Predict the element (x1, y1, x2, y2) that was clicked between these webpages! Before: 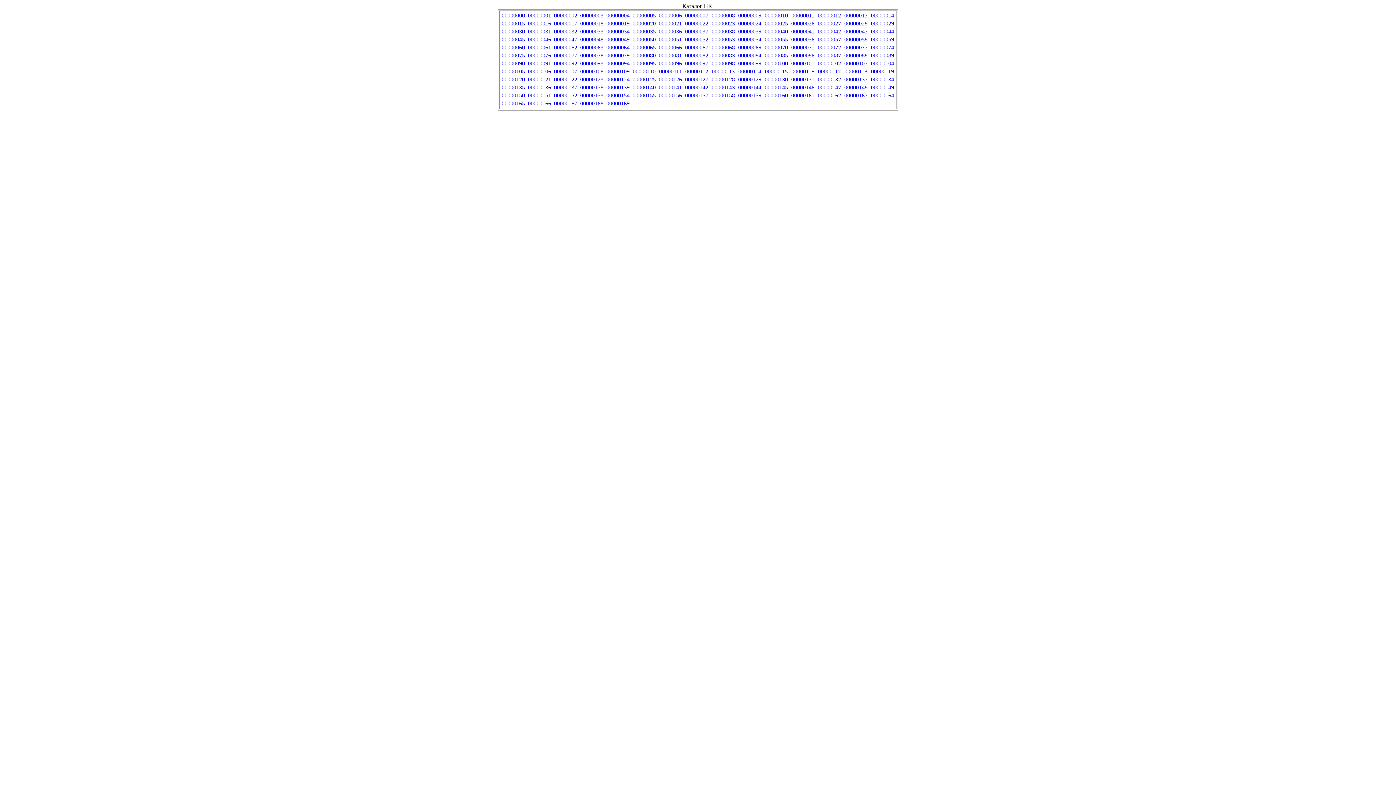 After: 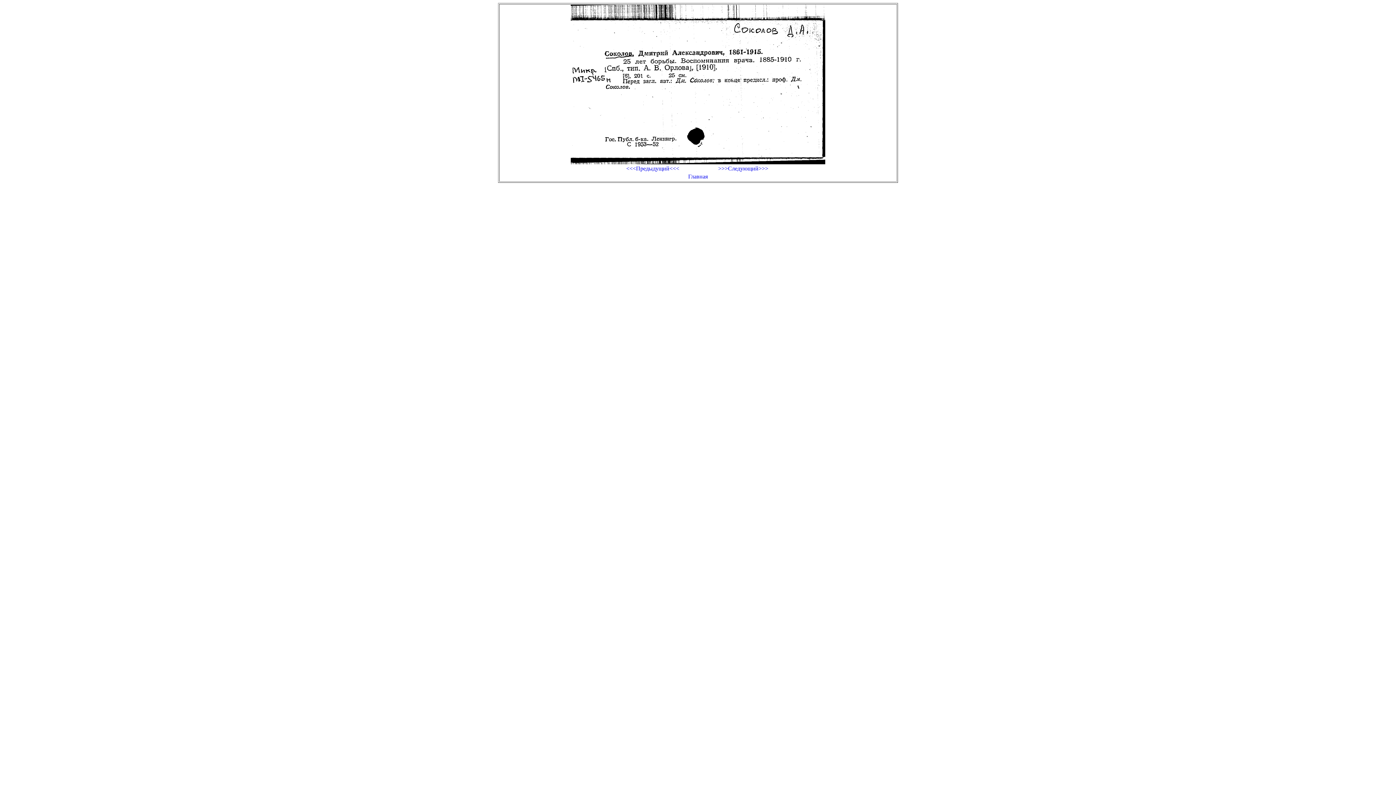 Action: bbox: (843, 76, 868, 82) label: 00000133